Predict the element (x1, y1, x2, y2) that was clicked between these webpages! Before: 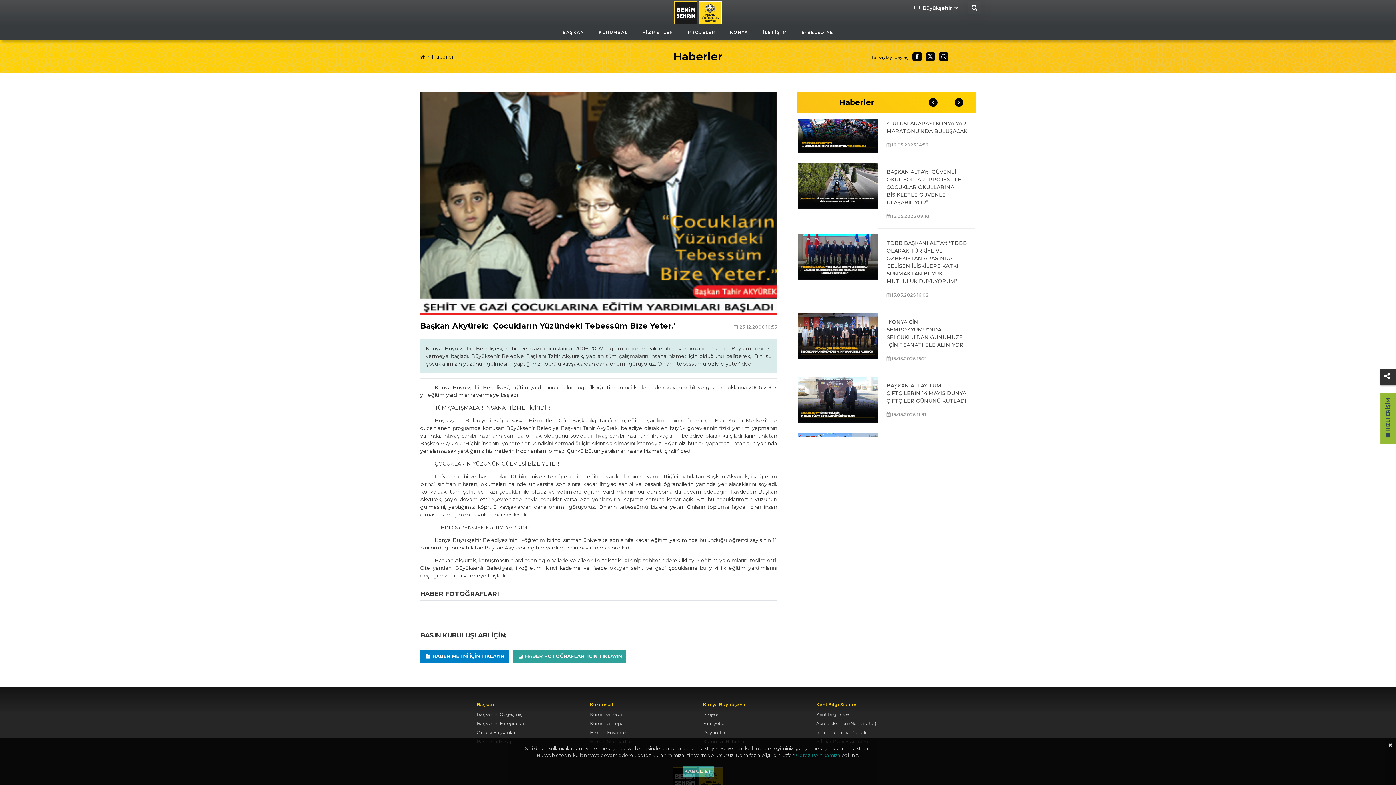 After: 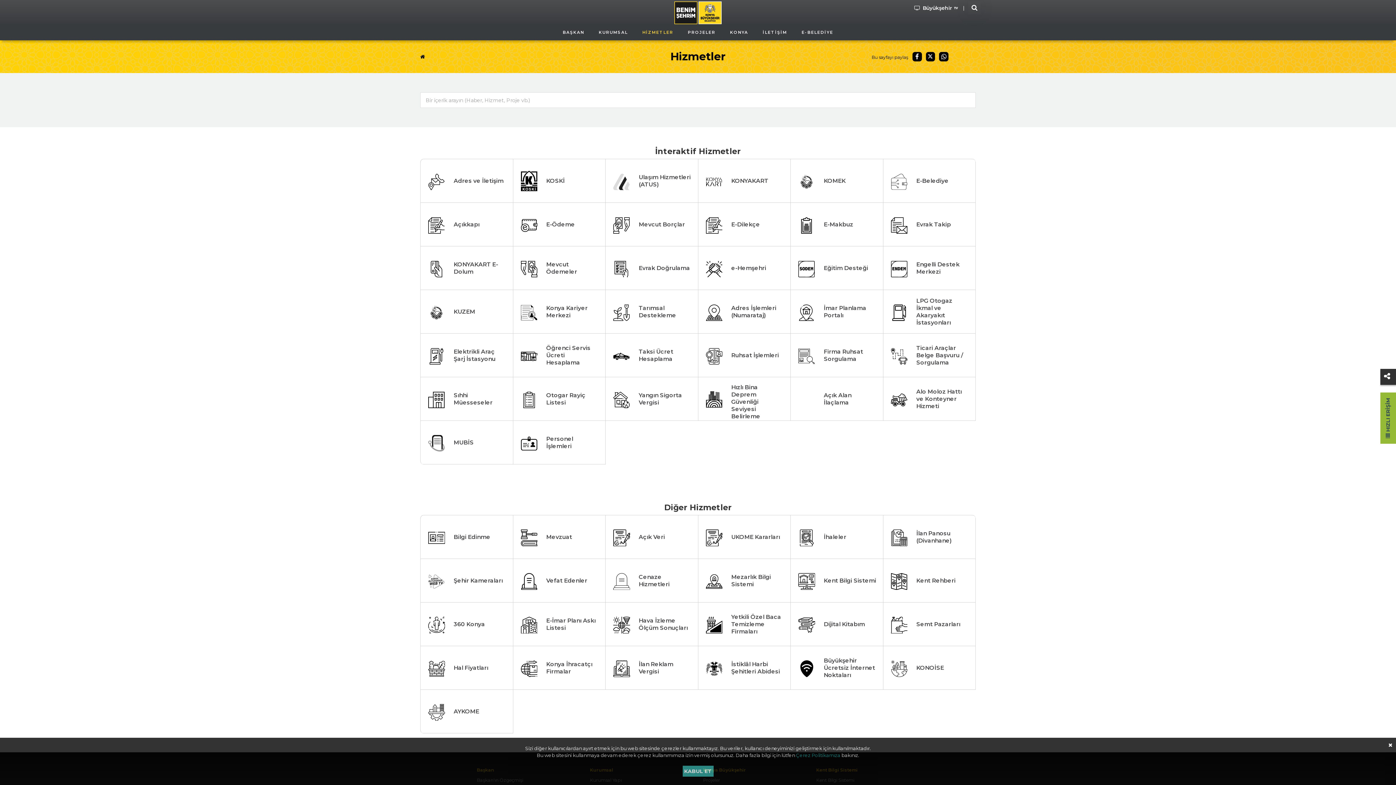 Action: bbox: (635, 24, 680, 40) label: HİZMETLER